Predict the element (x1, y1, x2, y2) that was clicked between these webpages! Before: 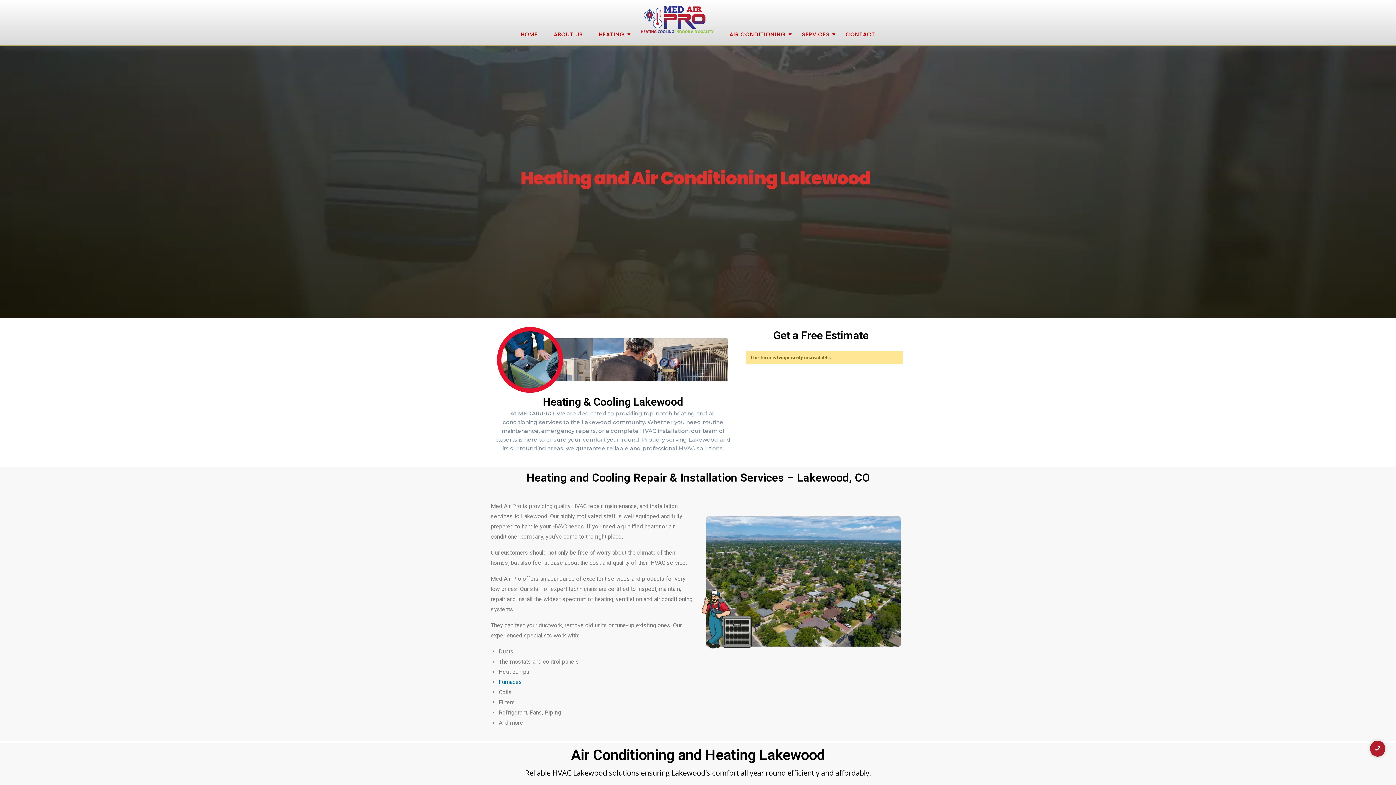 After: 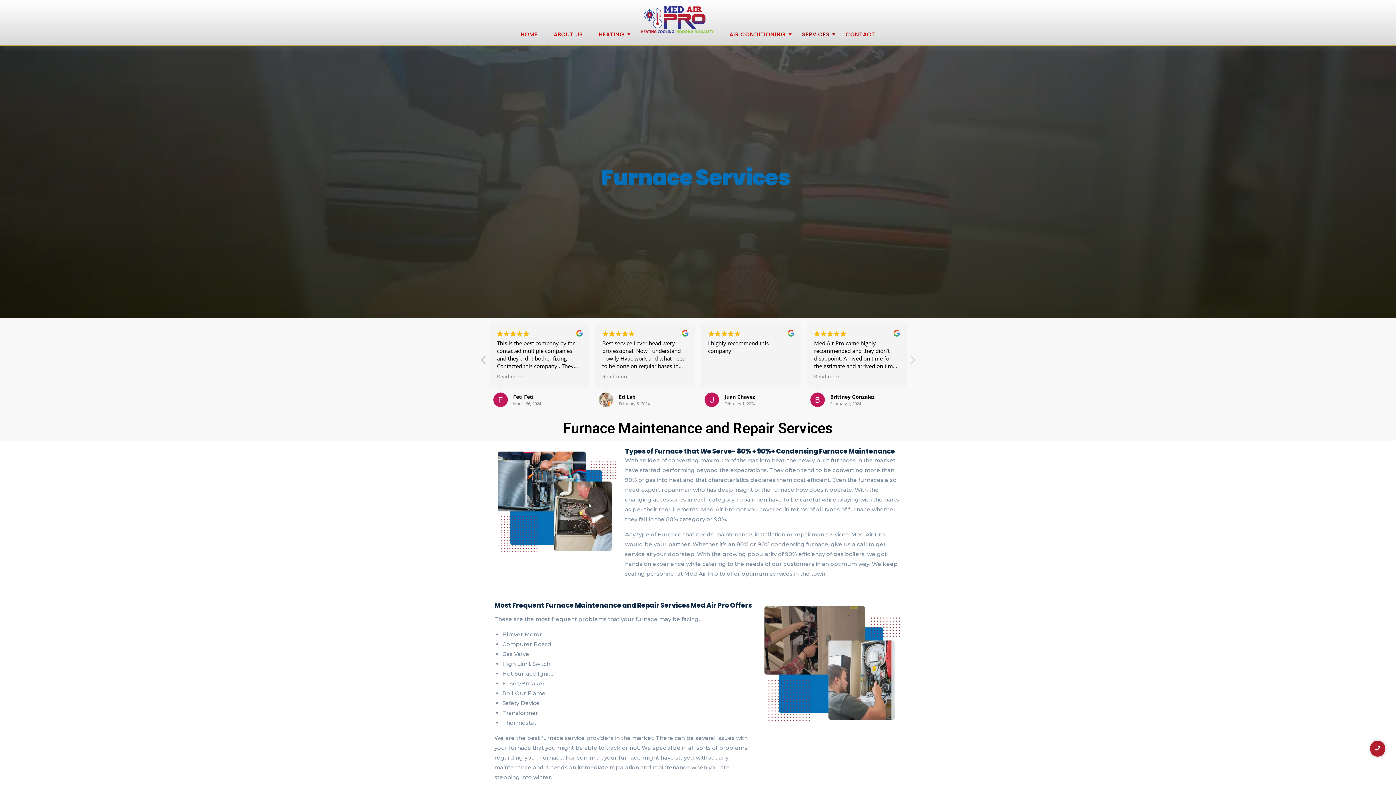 Action: bbox: (498, 679, 522, 685) label: Furnaces